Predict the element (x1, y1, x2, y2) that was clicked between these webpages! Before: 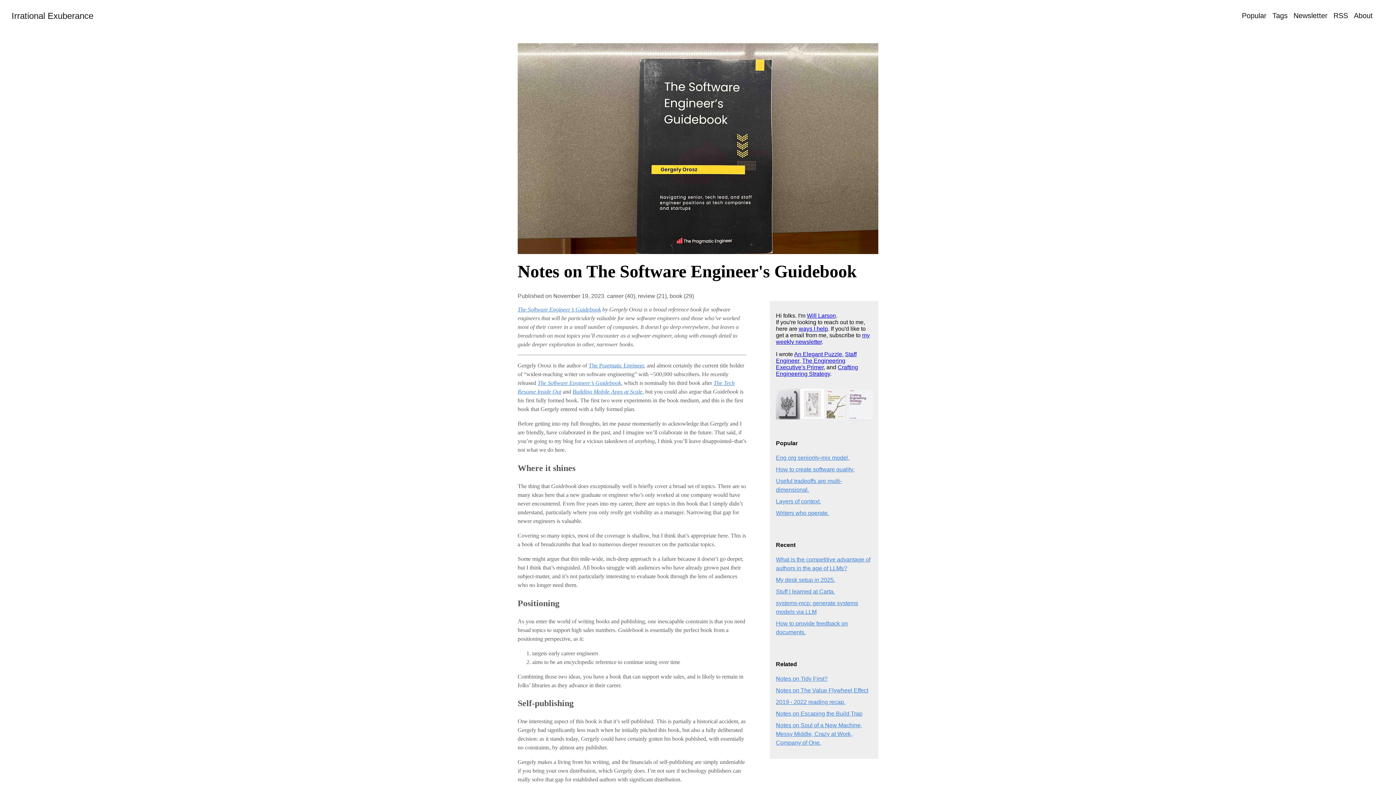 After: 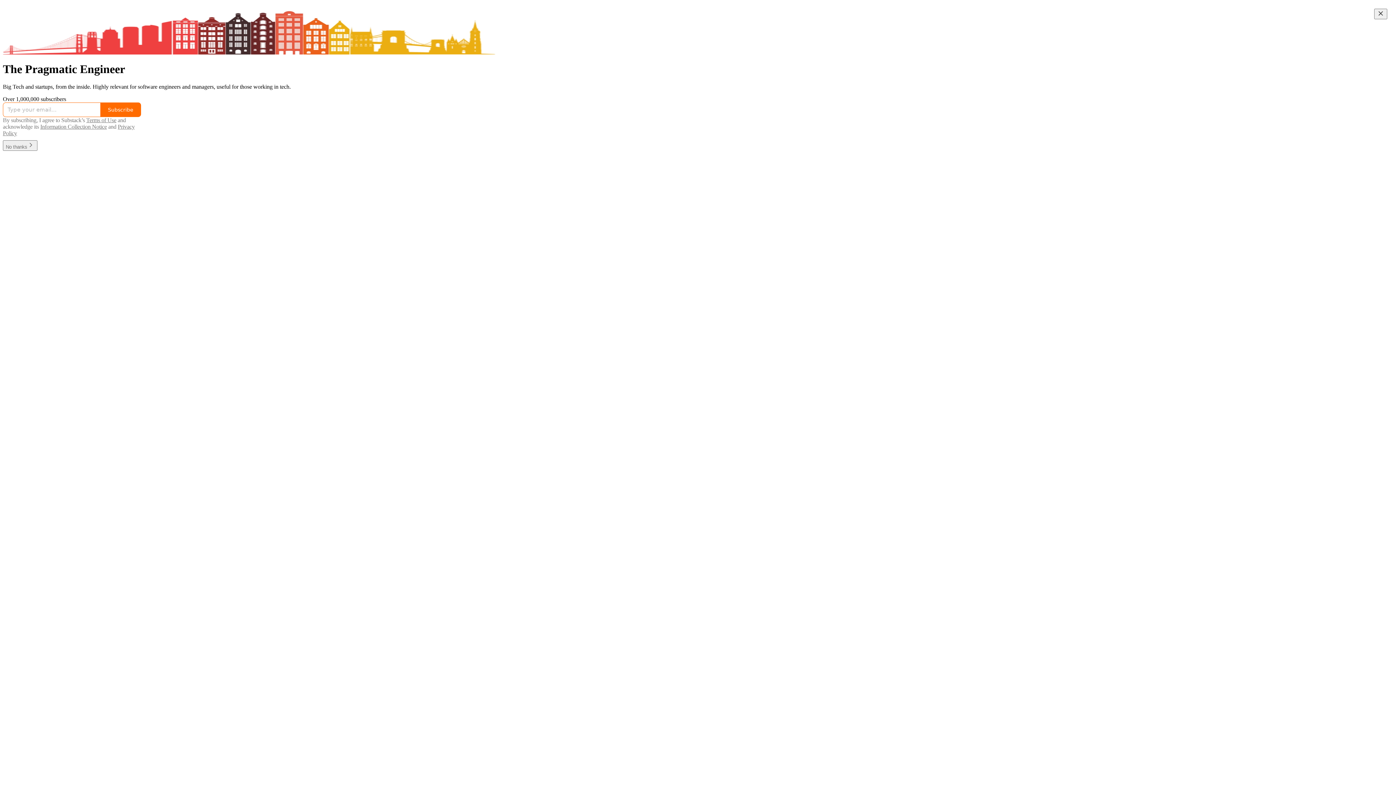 Action: bbox: (588, 362, 644, 368) label: The Pragmatic Engineer